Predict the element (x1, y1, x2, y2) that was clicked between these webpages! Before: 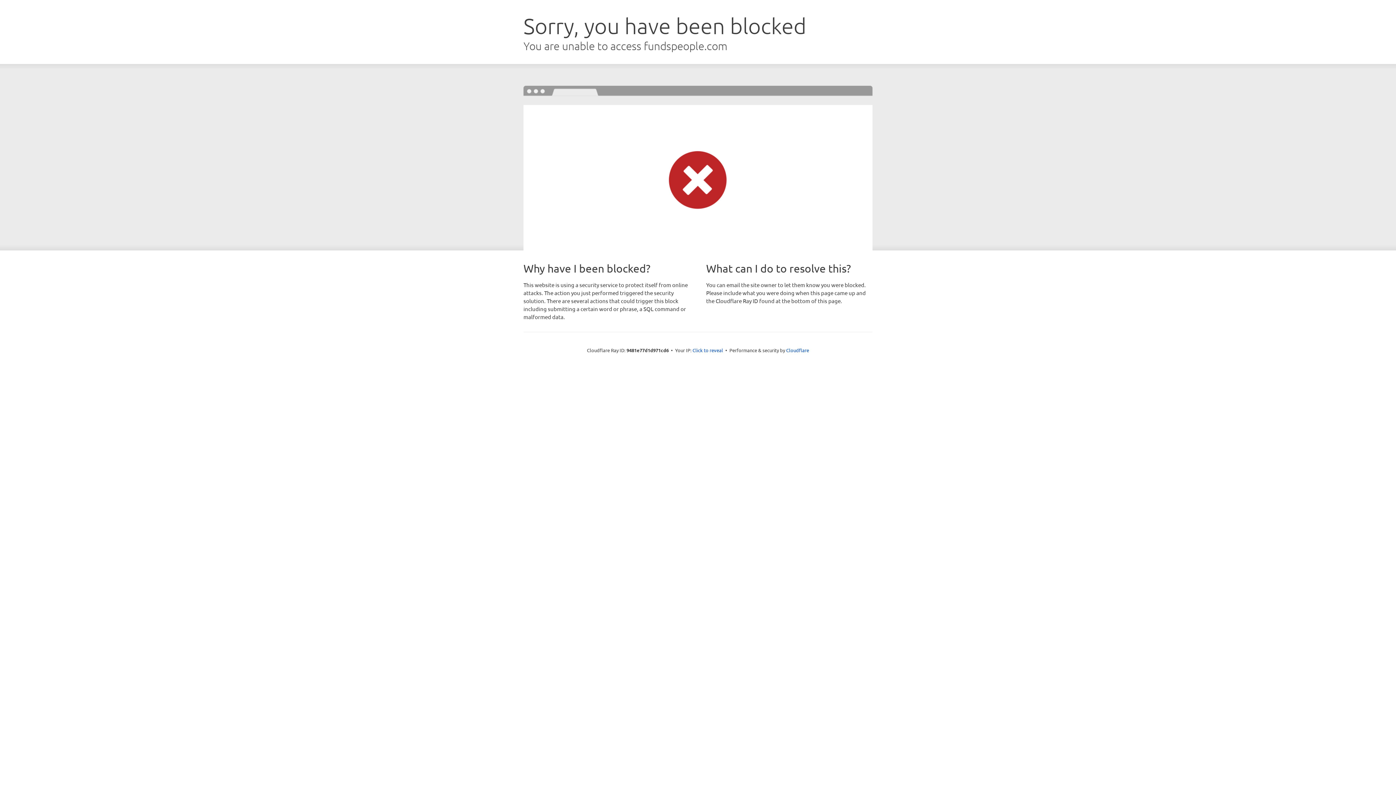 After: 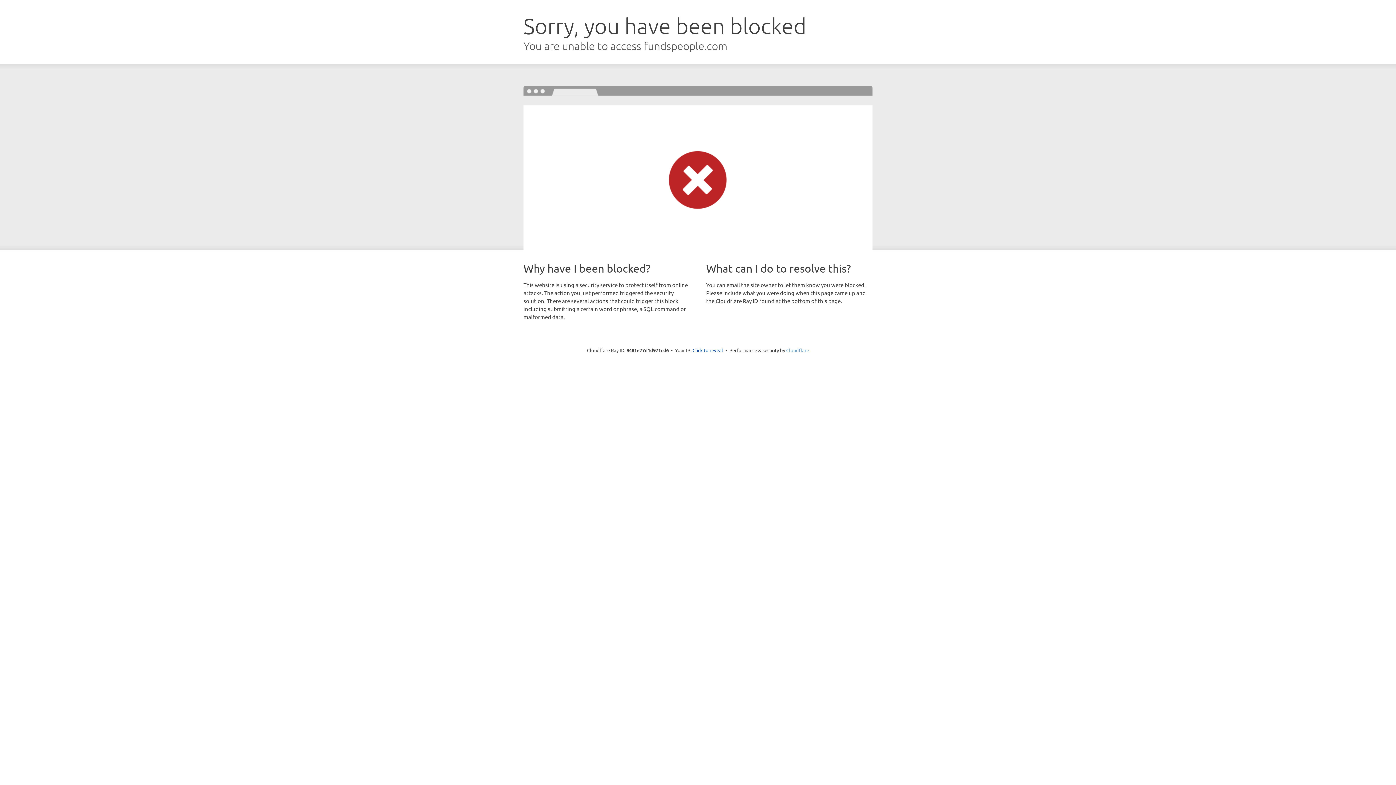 Action: label: Cloudflare bbox: (786, 347, 809, 353)